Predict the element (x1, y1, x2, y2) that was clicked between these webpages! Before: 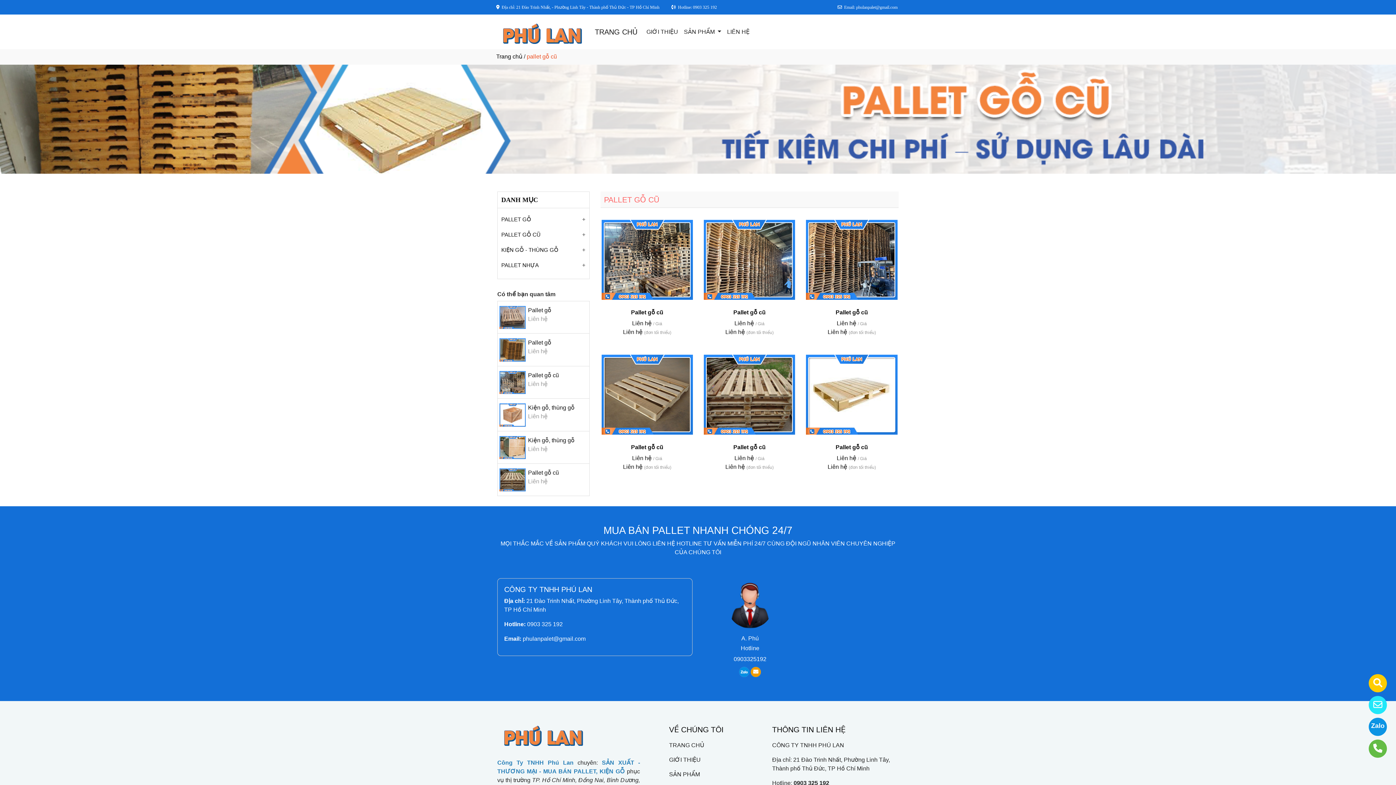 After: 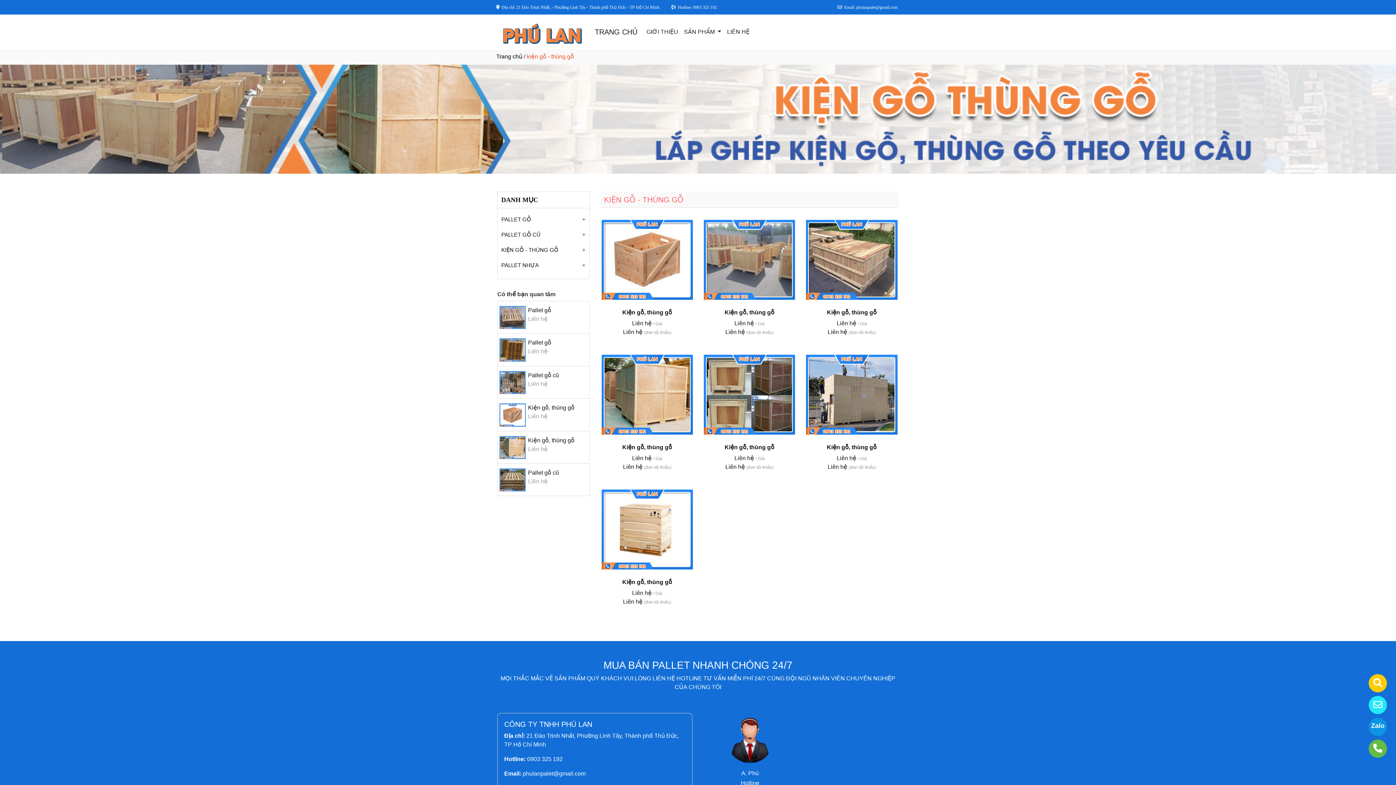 Action: bbox: (497, 242, 589, 257) label: KIỆN GỖ - THÙNG GỖ